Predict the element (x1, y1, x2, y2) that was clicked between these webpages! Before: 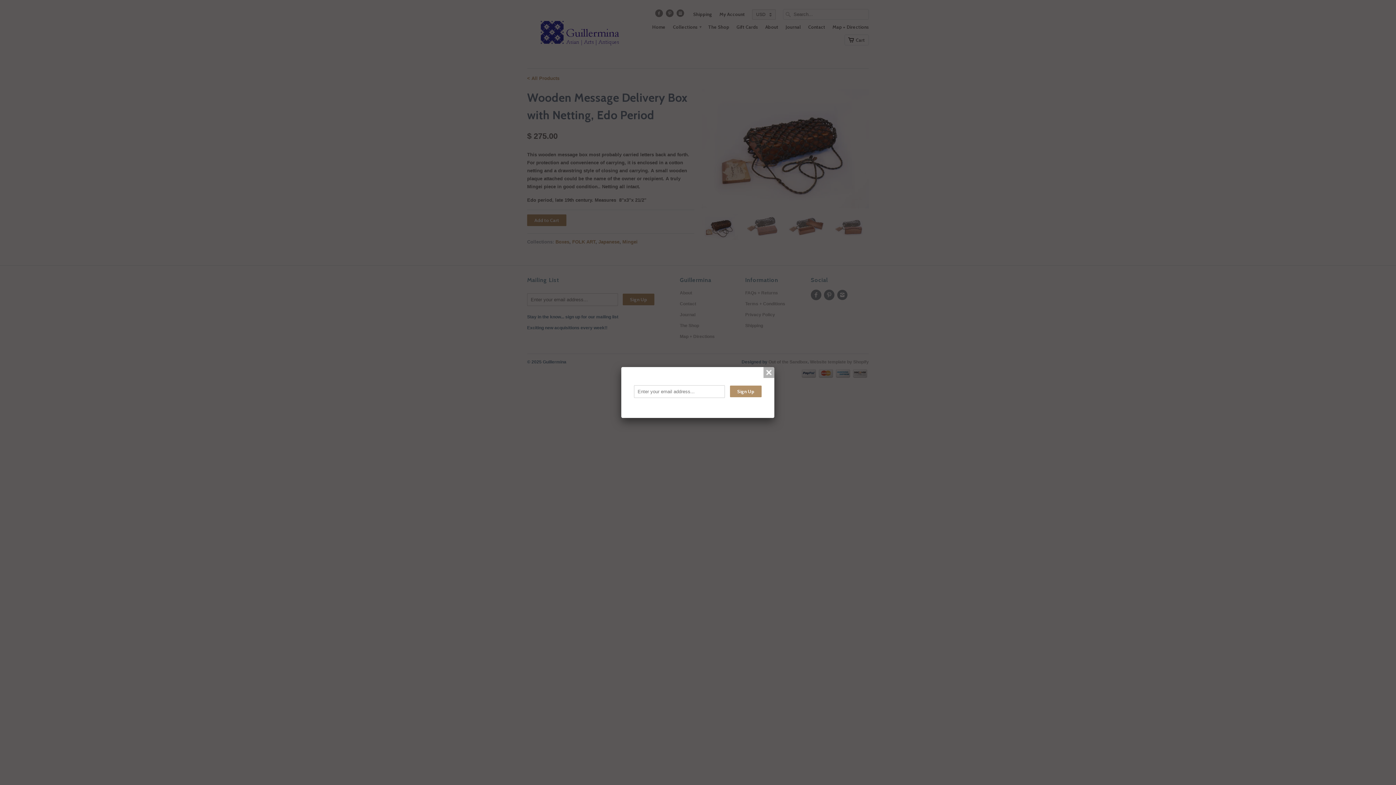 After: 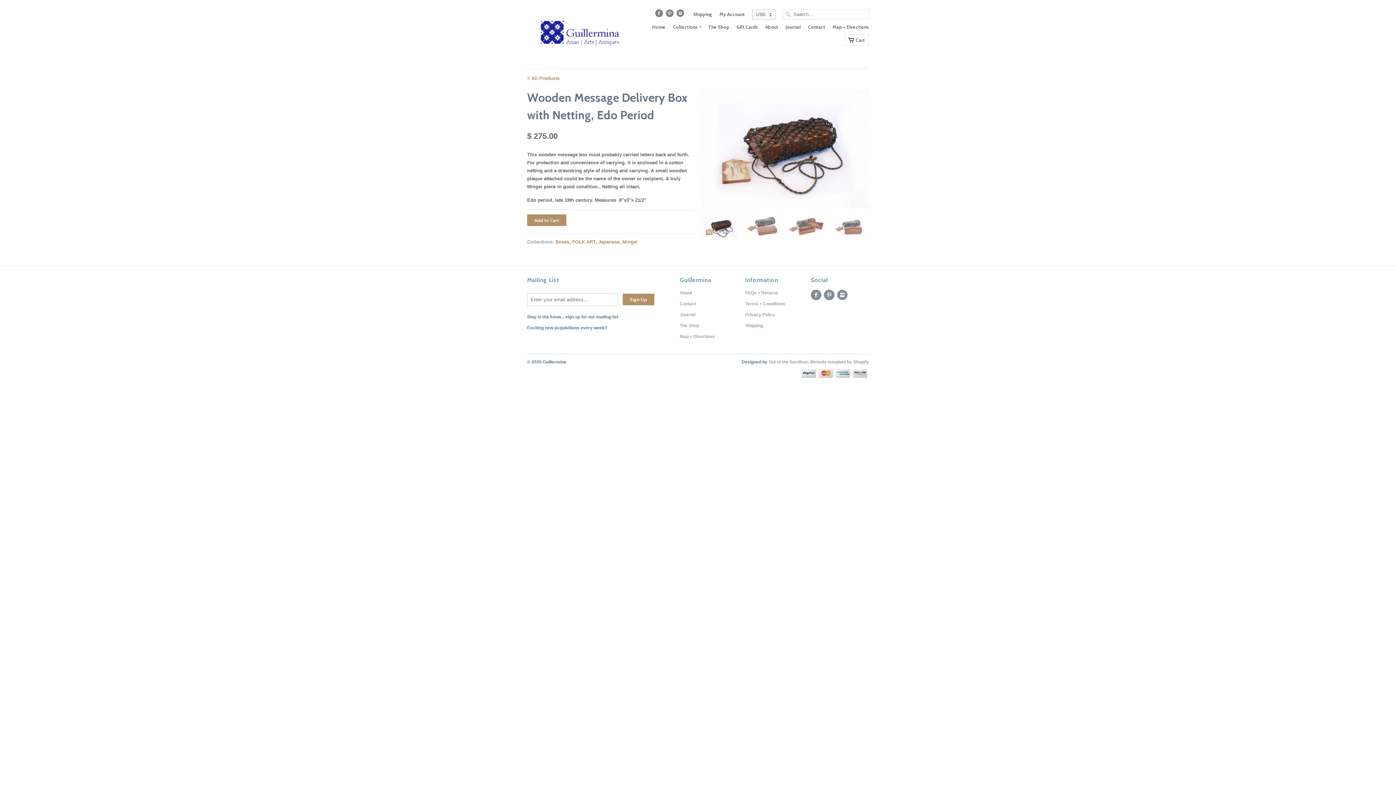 Action: bbox: (763, 367, 774, 378)